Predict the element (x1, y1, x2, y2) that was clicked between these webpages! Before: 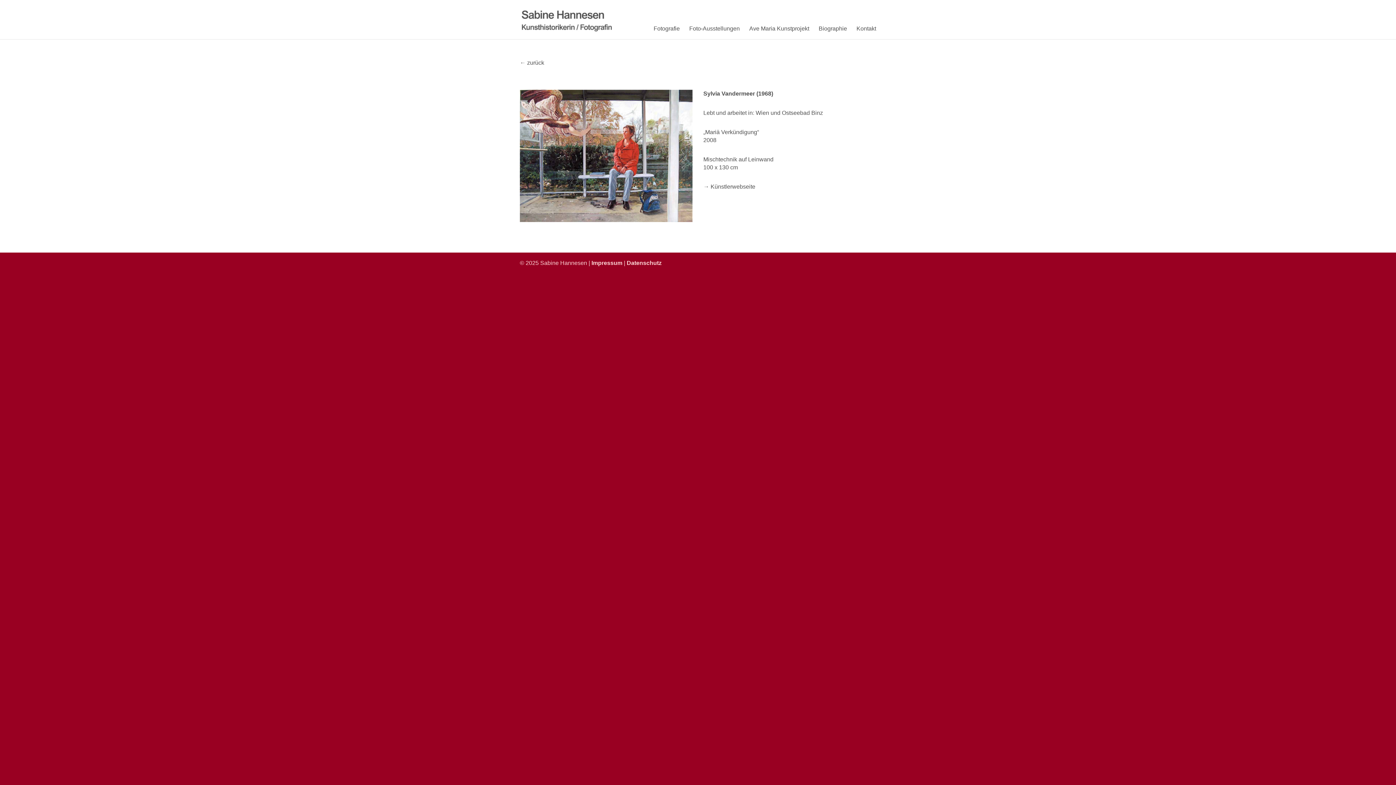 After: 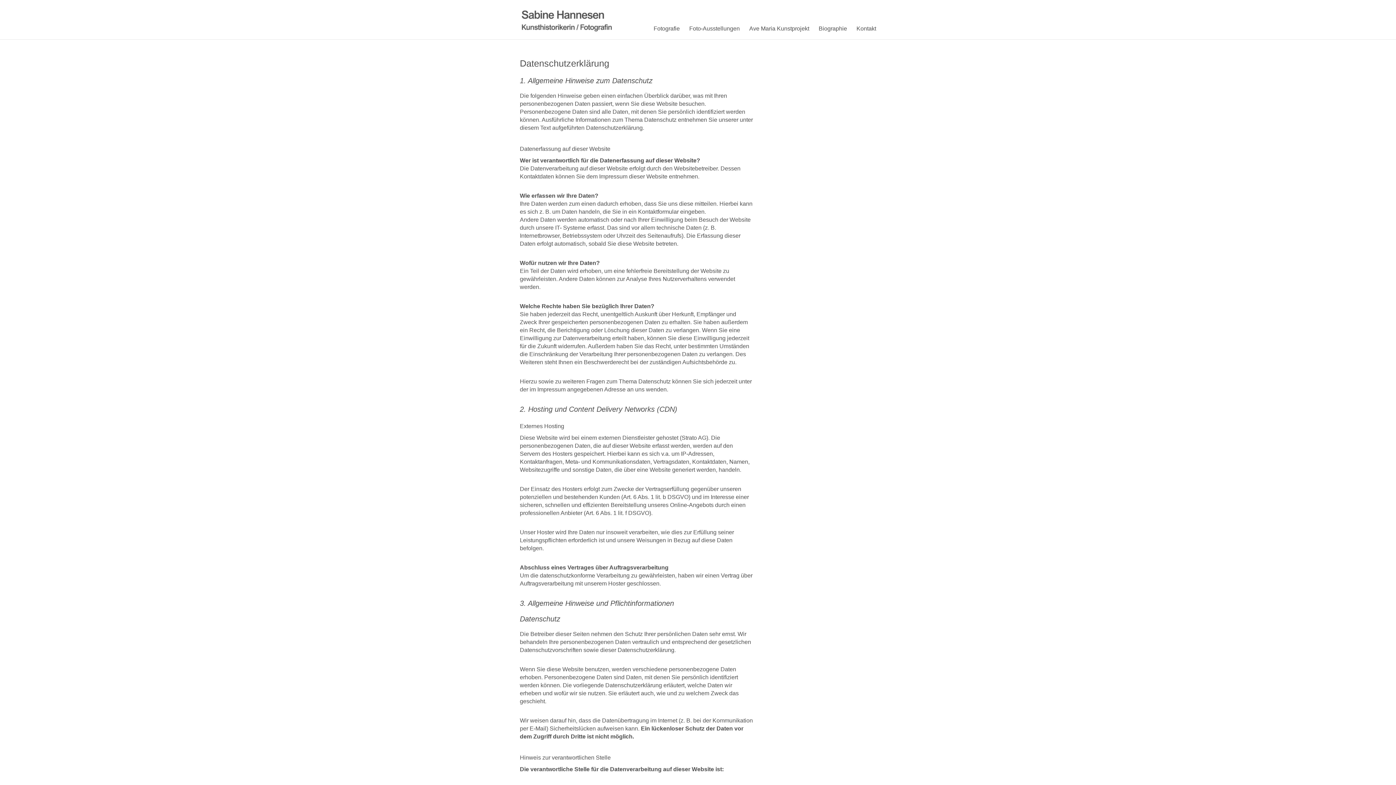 Action: bbox: (626, 259, 661, 266) label: Datenschutz